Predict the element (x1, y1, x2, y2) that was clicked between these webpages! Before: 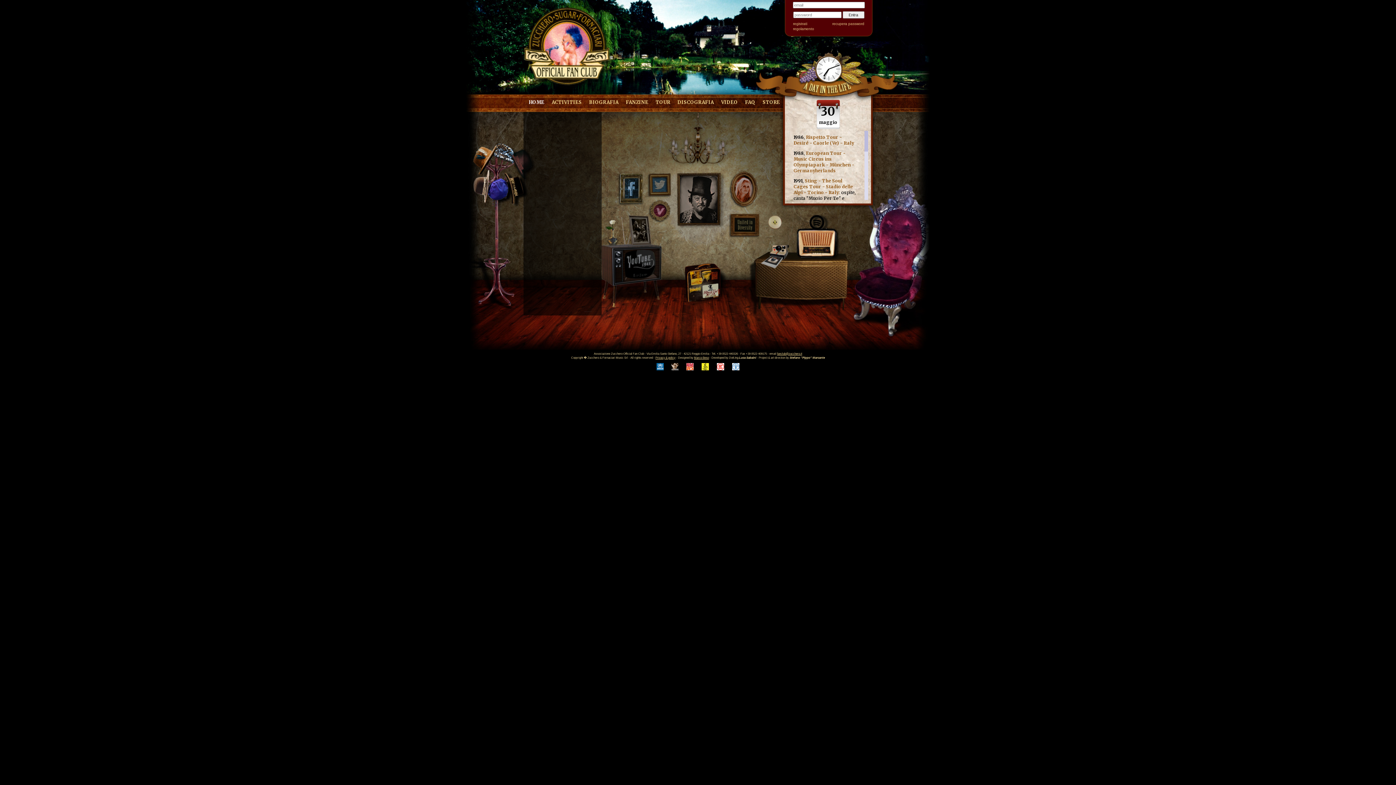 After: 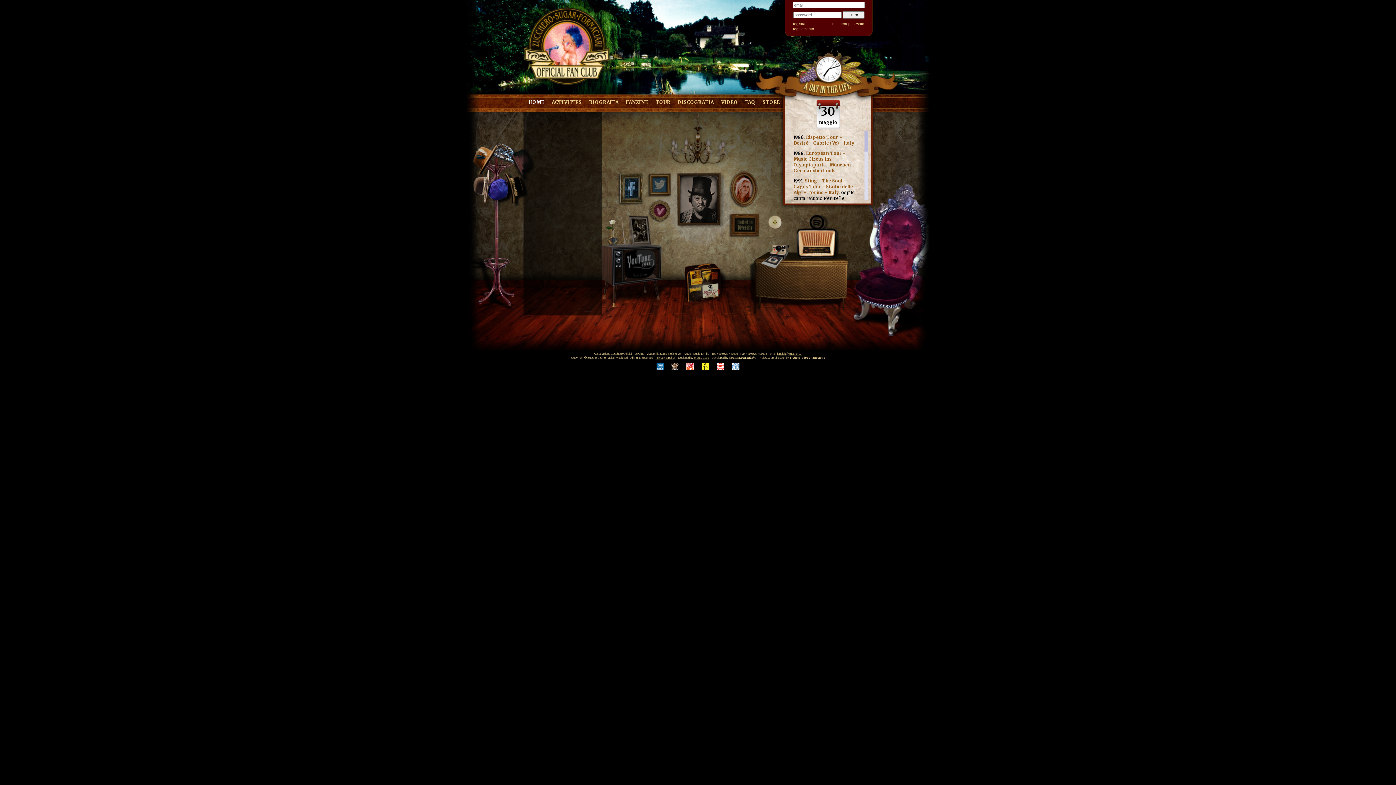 Action: bbox: (687, 299, 720, 305)